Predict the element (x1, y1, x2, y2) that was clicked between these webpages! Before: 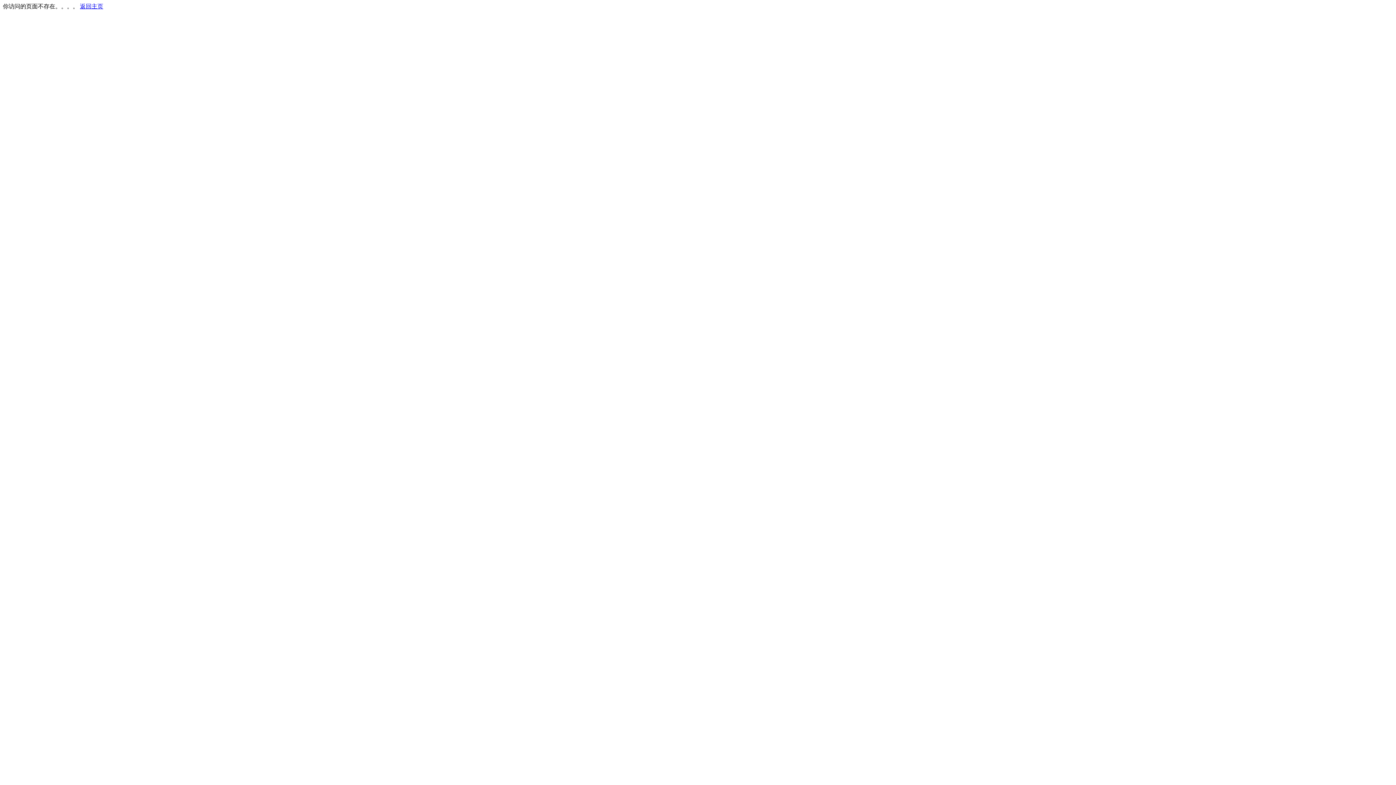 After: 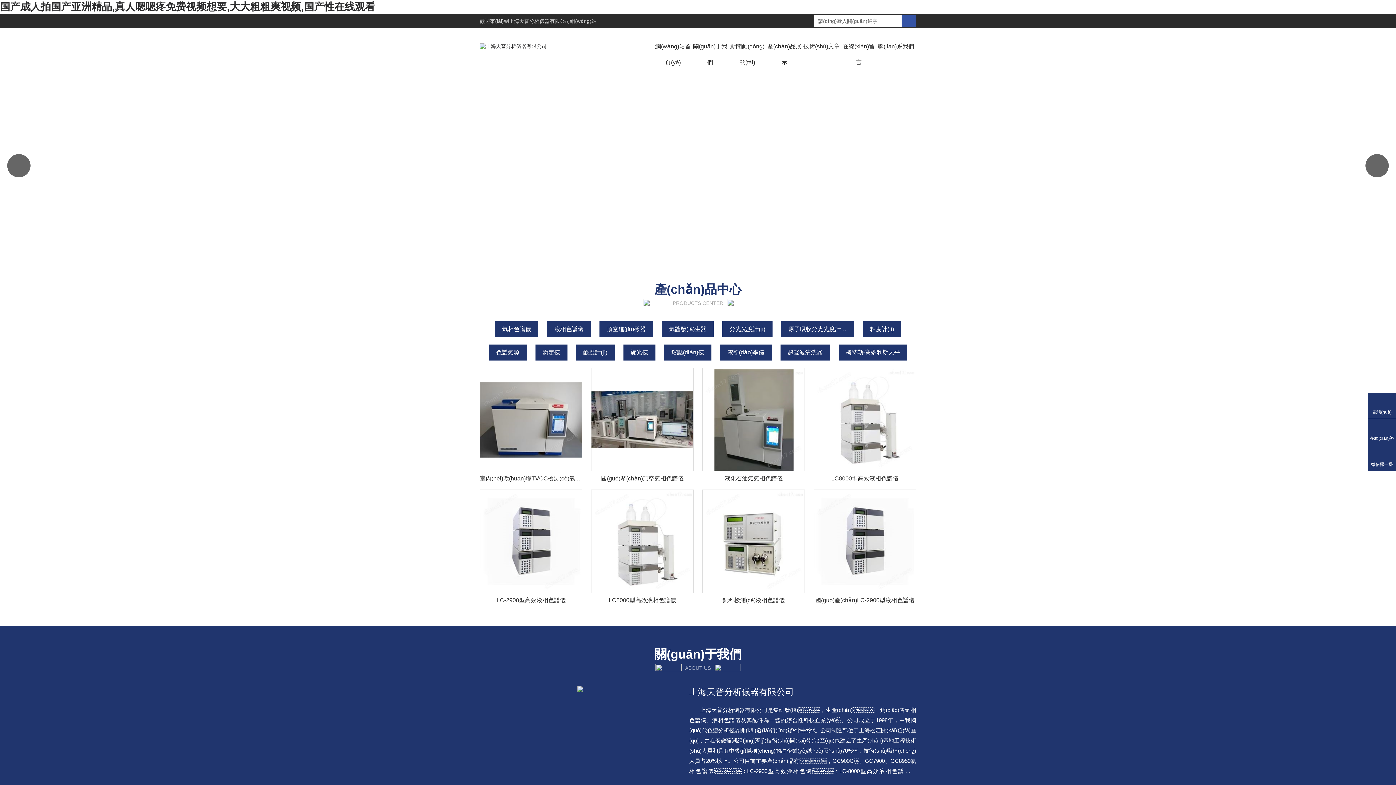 Action: bbox: (80, 3, 103, 9) label: 返回主页